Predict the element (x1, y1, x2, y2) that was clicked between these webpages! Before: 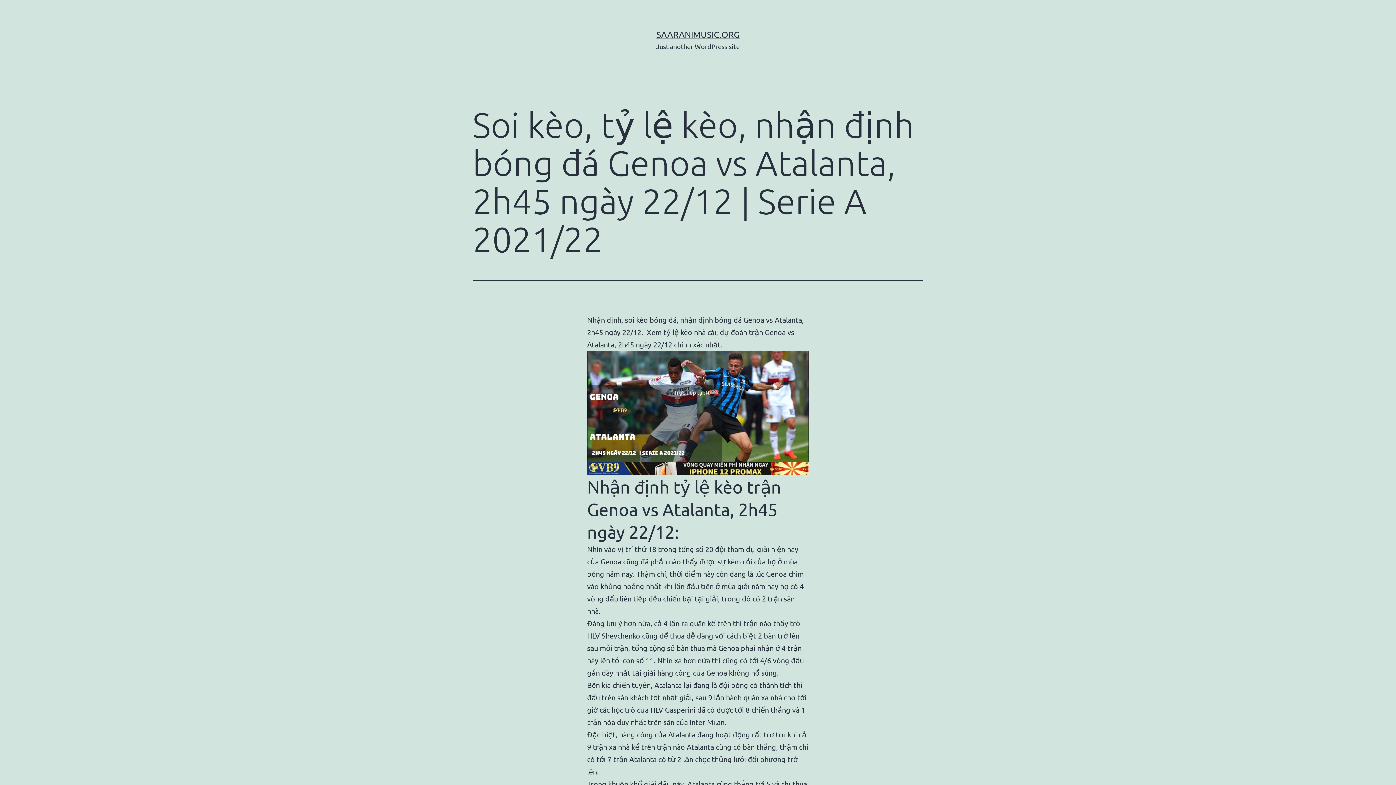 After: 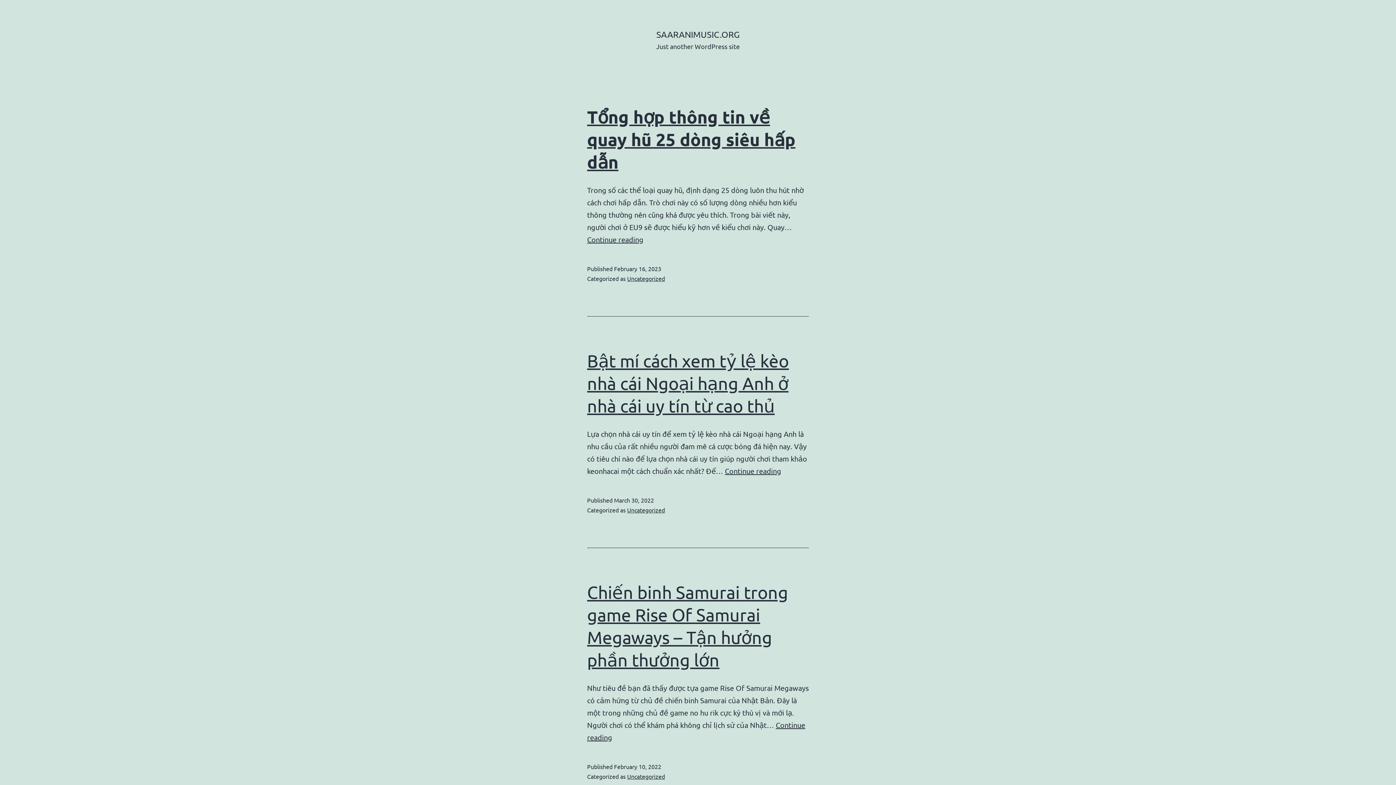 Action: bbox: (656, 29, 739, 39) label: SAARANIMUSIC.ORG